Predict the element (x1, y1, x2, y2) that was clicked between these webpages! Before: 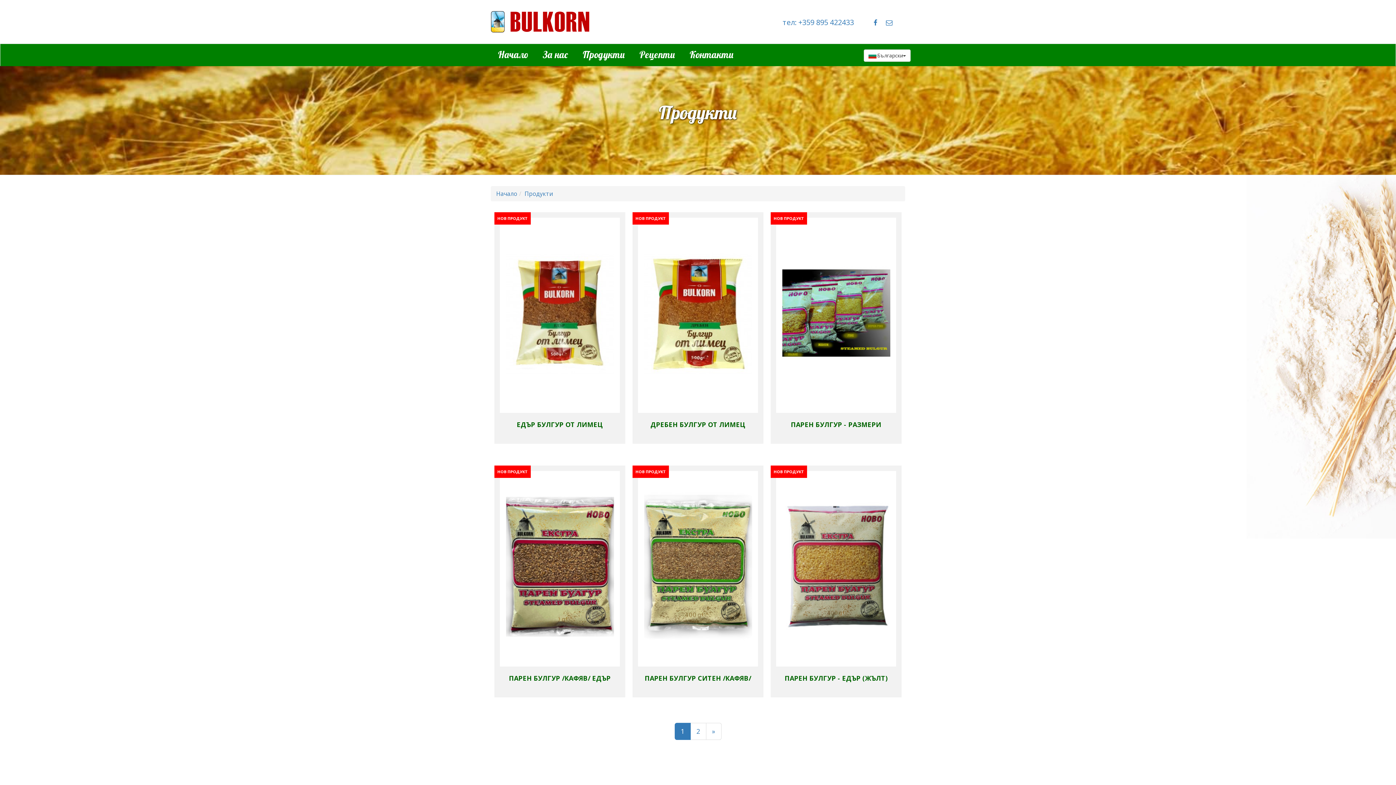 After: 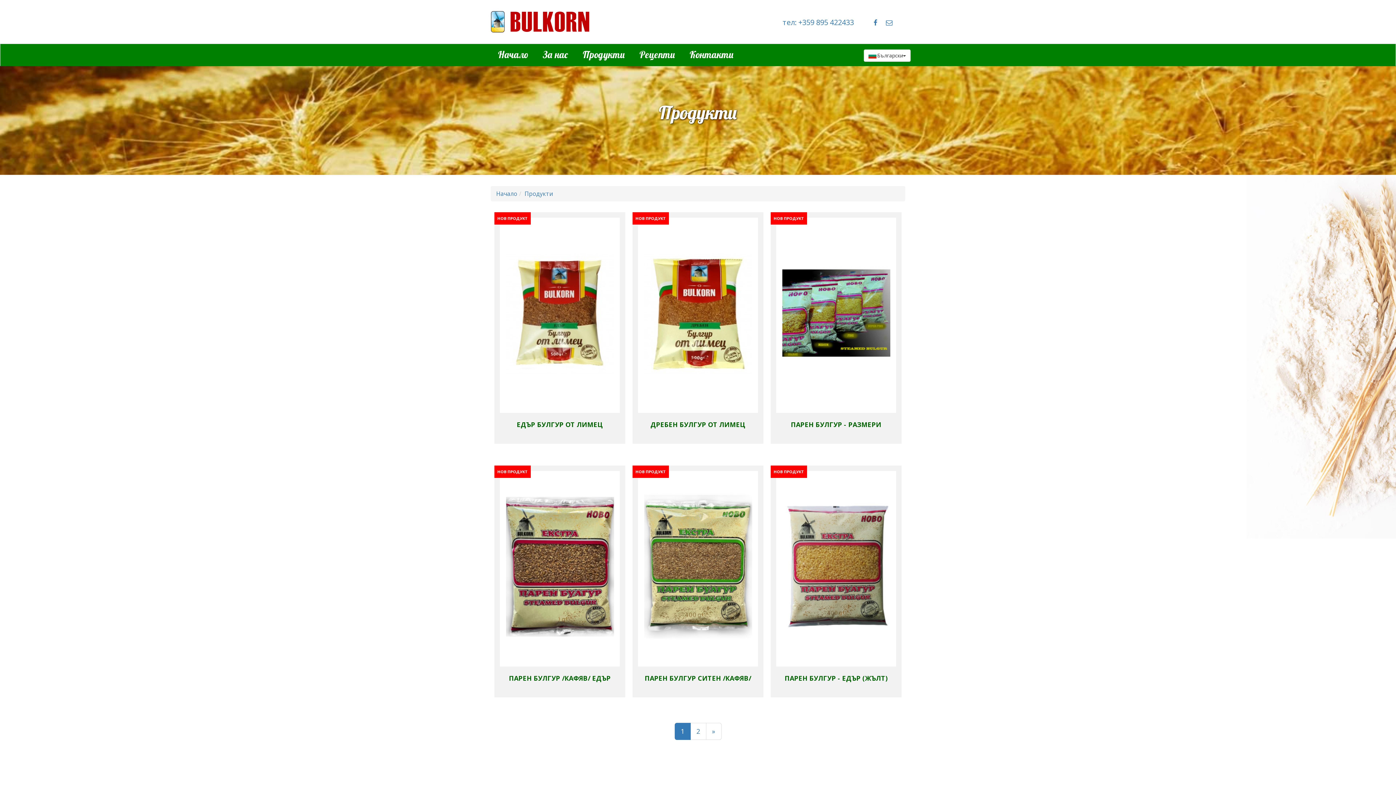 Action: label: Продукти bbox: (575, 44, 632, 65)